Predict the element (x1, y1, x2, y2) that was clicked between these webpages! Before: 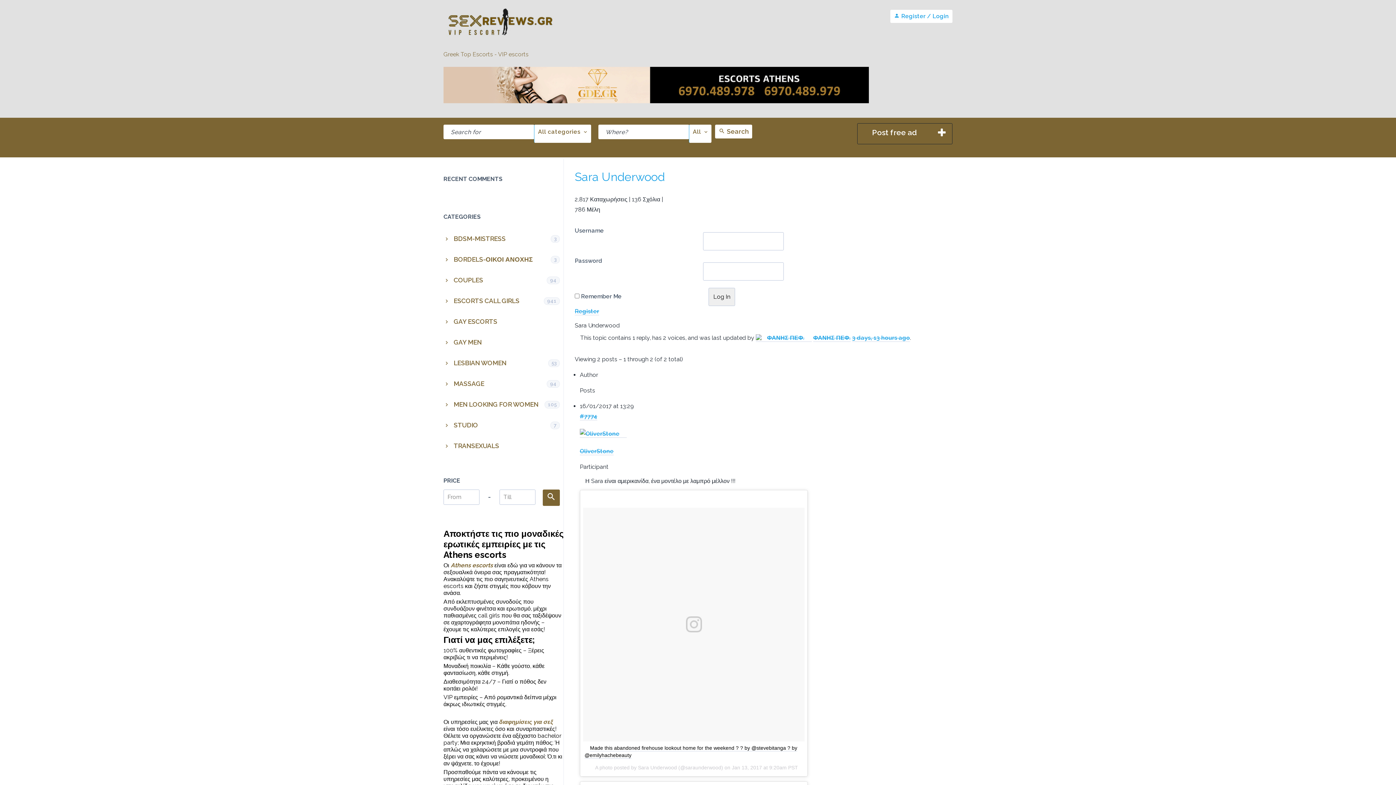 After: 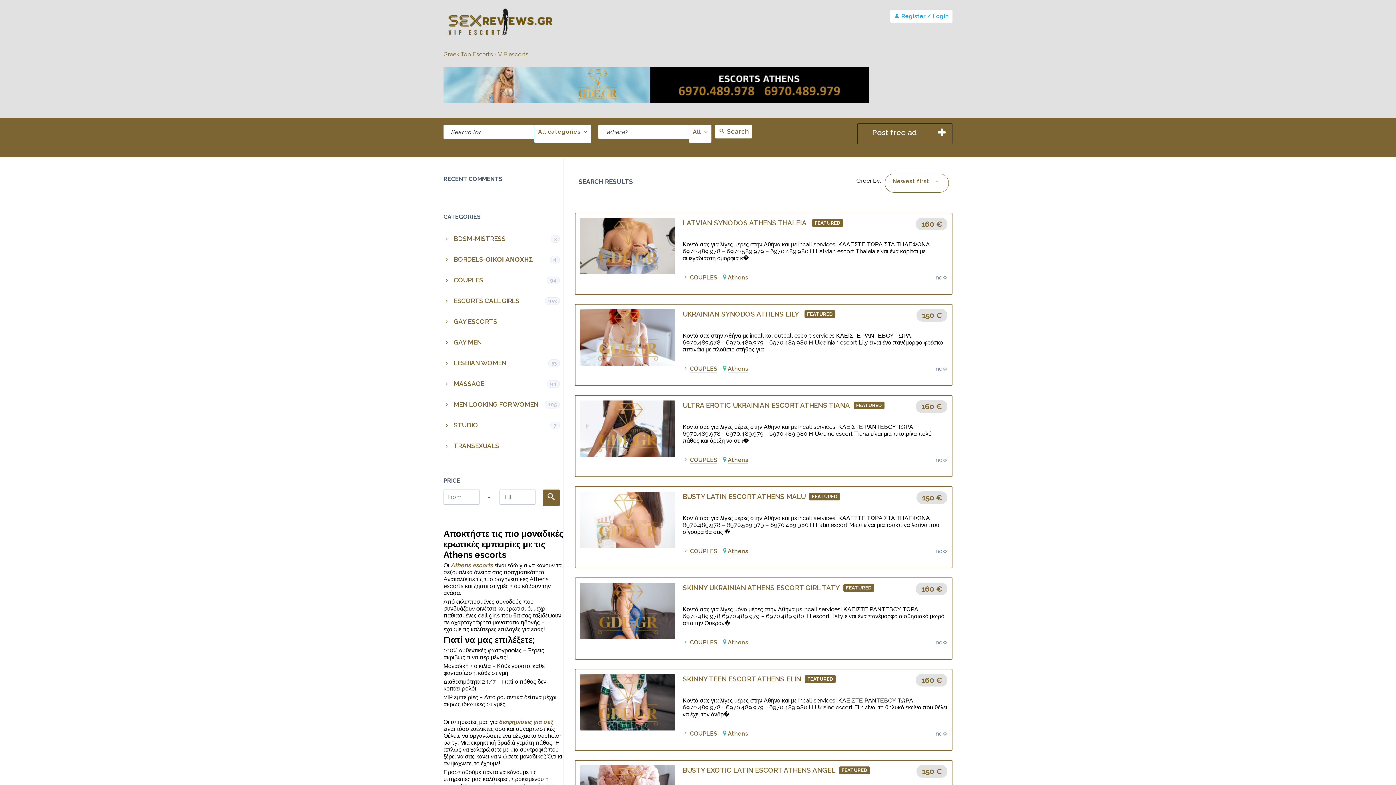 Action: label:  Search bbox: (715, 124, 752, 138)